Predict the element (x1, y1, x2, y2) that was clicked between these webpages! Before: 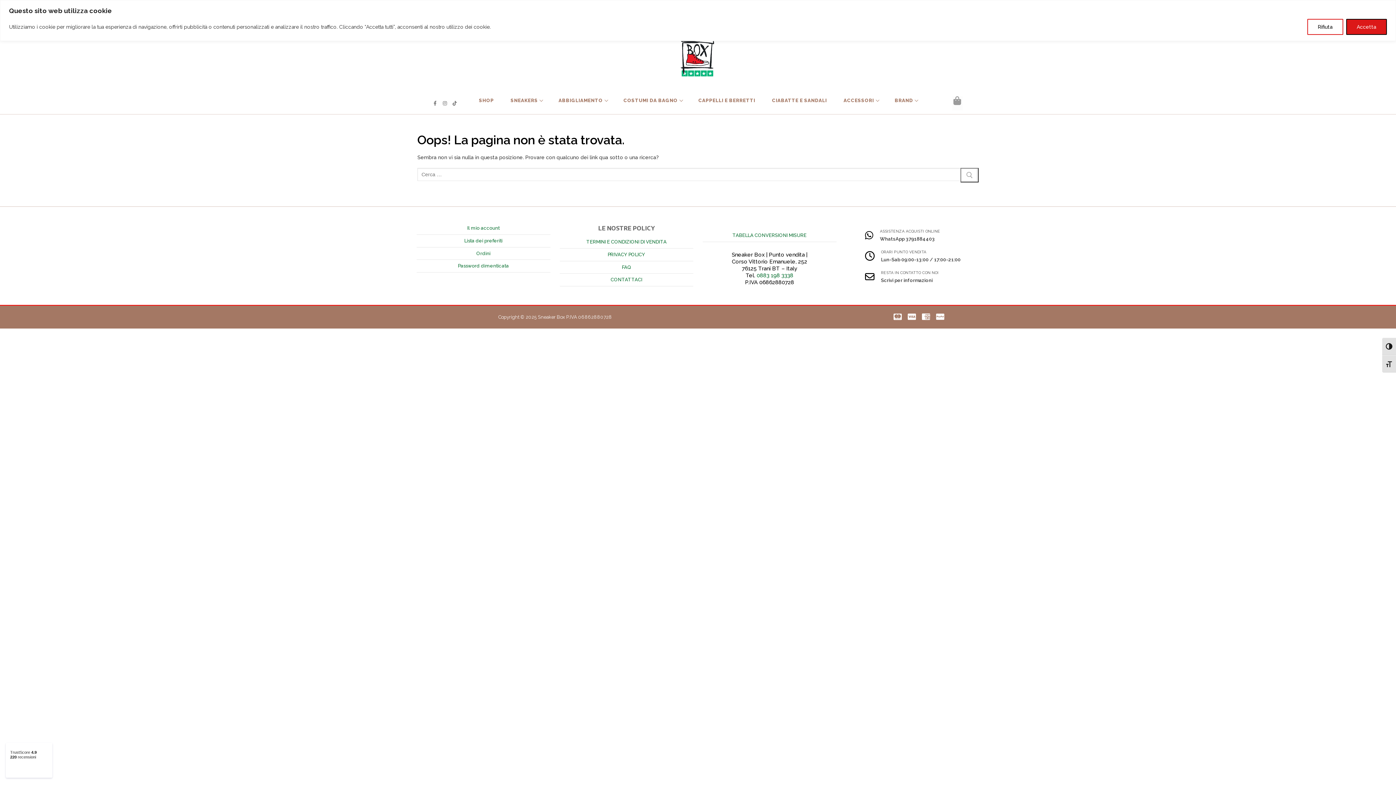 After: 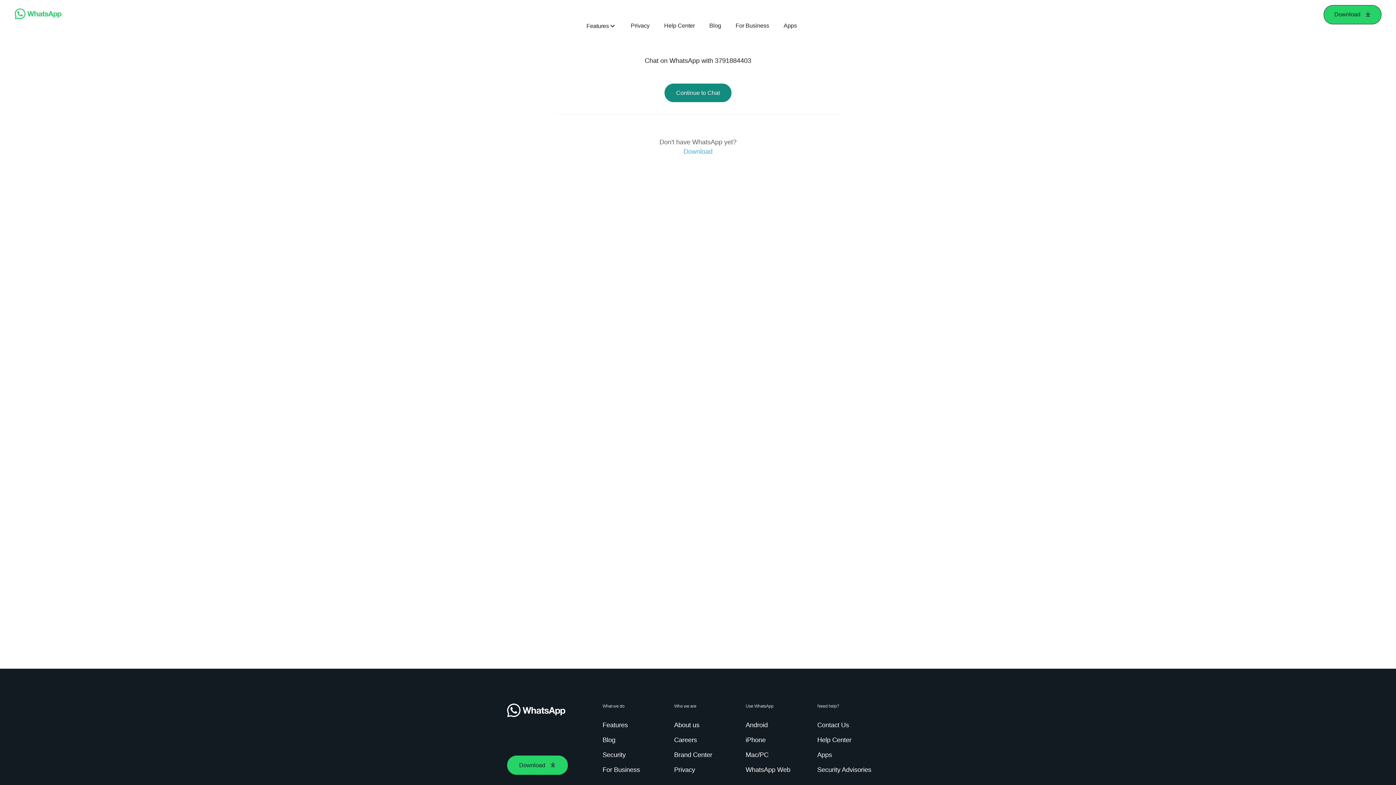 Action: bbox: (864, 227, 940, 243) label: ASSISTENZA ACQUISTI ONLINE
WhatsApp 3791884403